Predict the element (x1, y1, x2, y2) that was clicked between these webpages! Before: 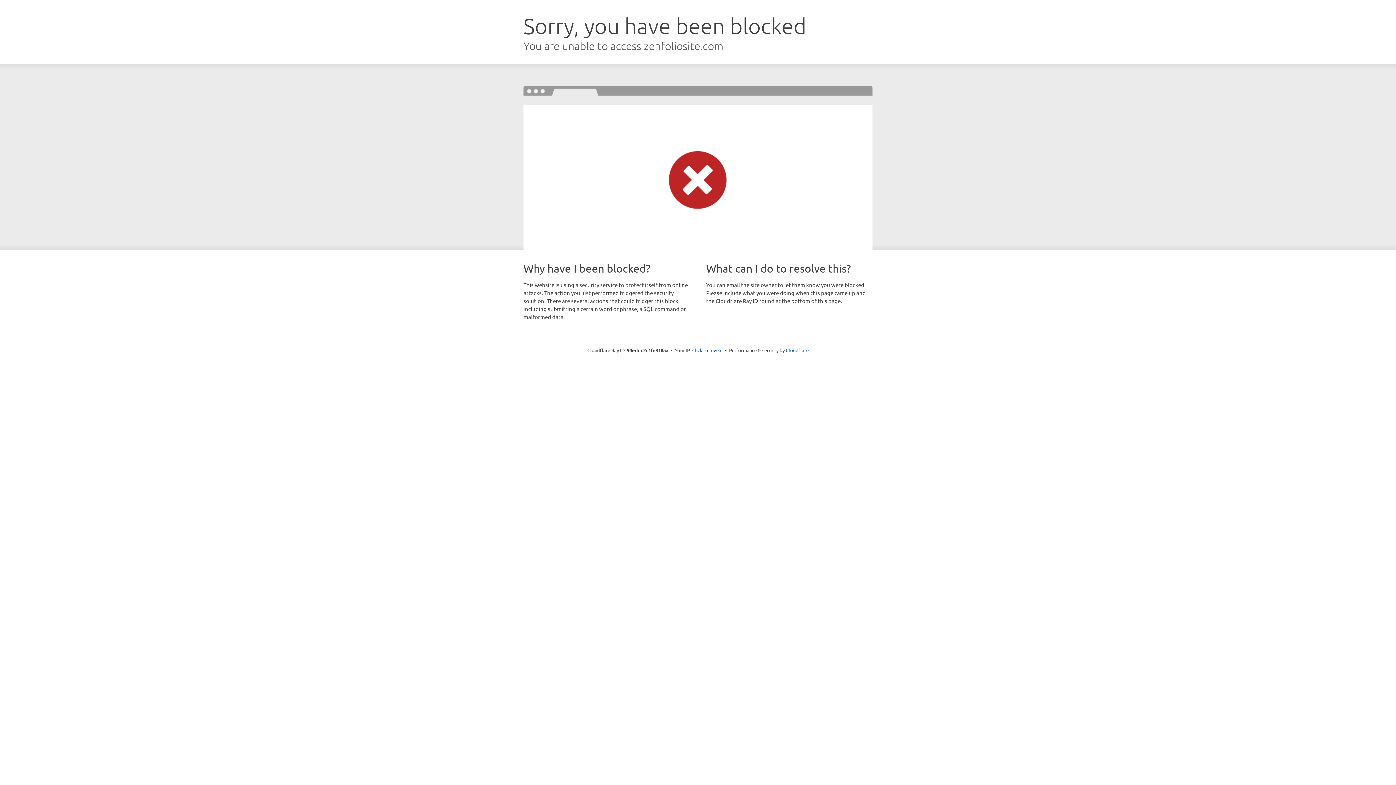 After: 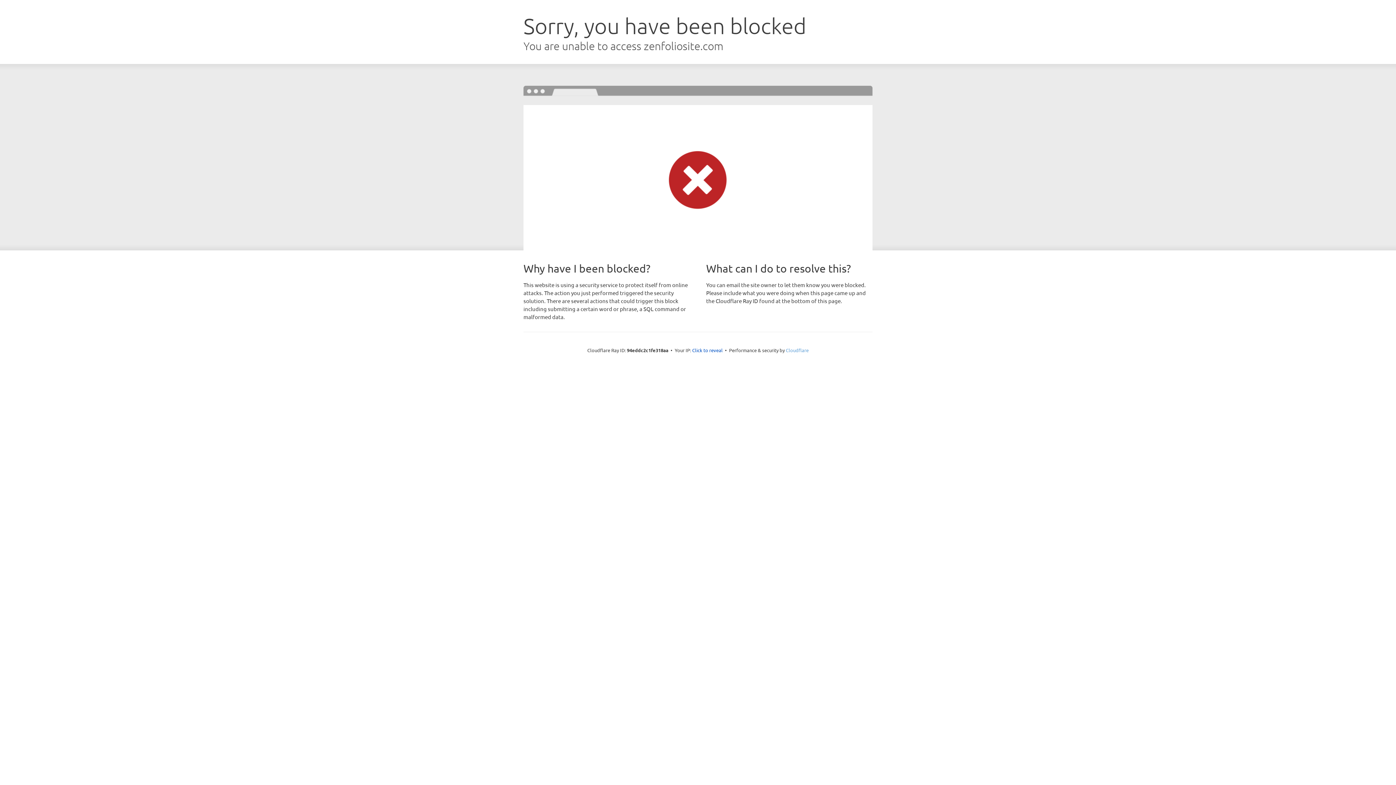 Action: bbox: (786, 347, 808, 353) label: Cloudflare